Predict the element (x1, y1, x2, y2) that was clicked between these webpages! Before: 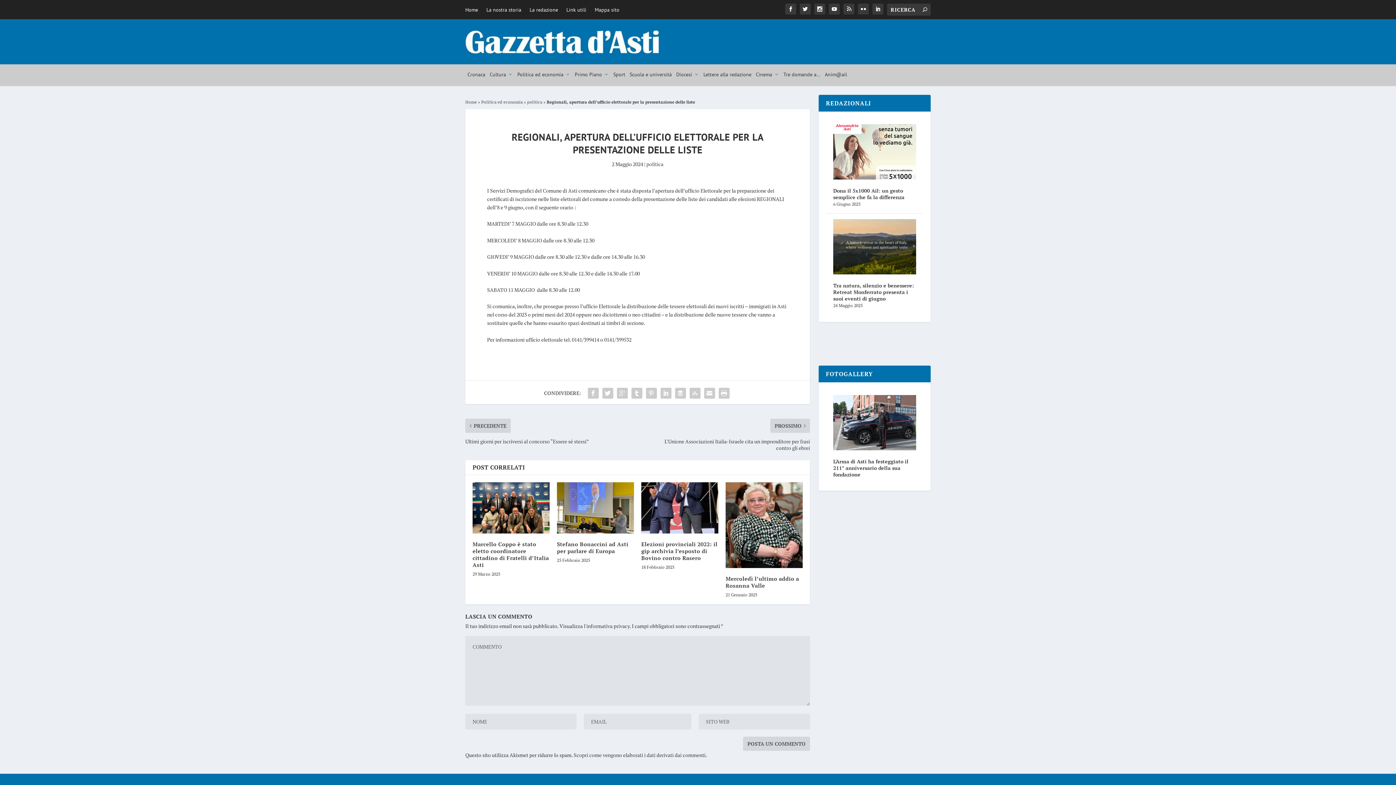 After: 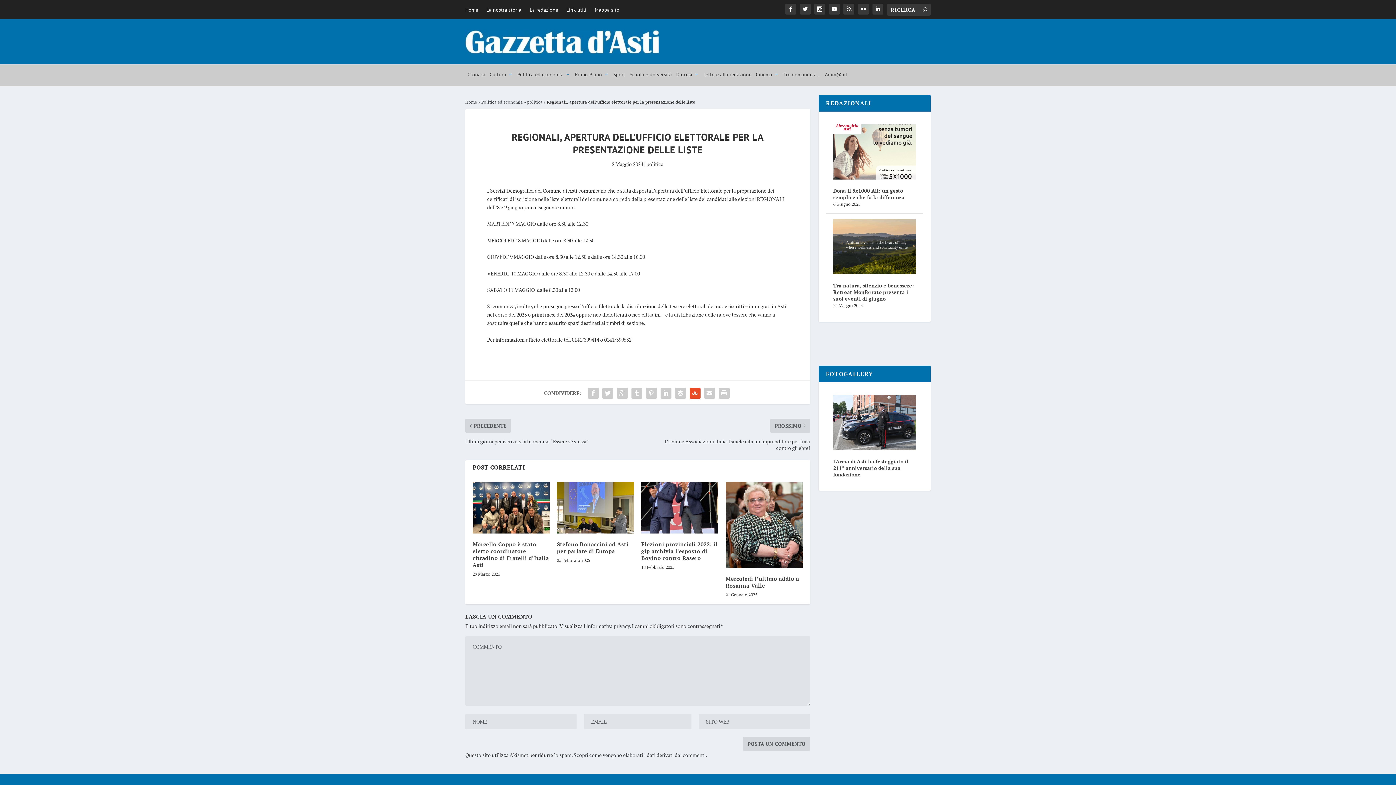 Action: bbox: (687, 386, 702, 400)